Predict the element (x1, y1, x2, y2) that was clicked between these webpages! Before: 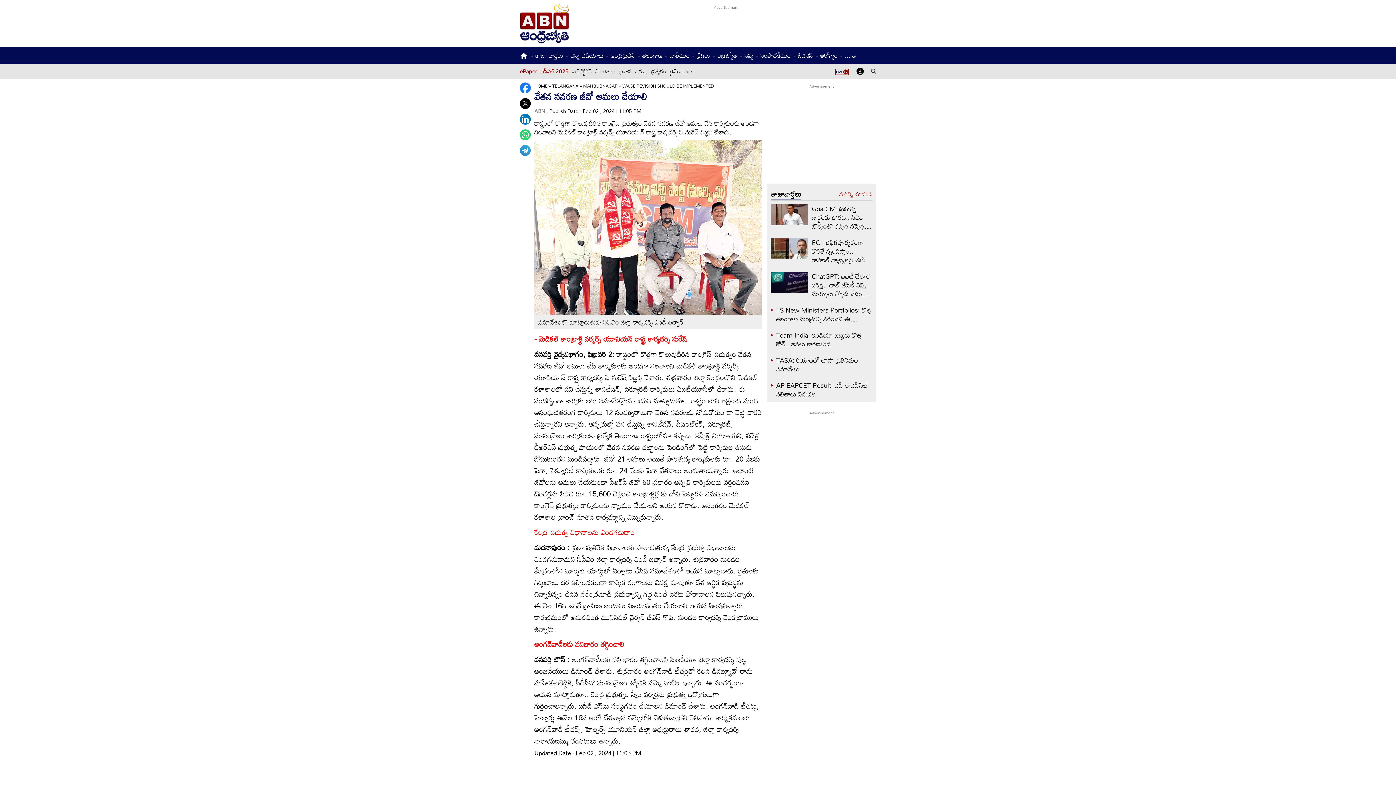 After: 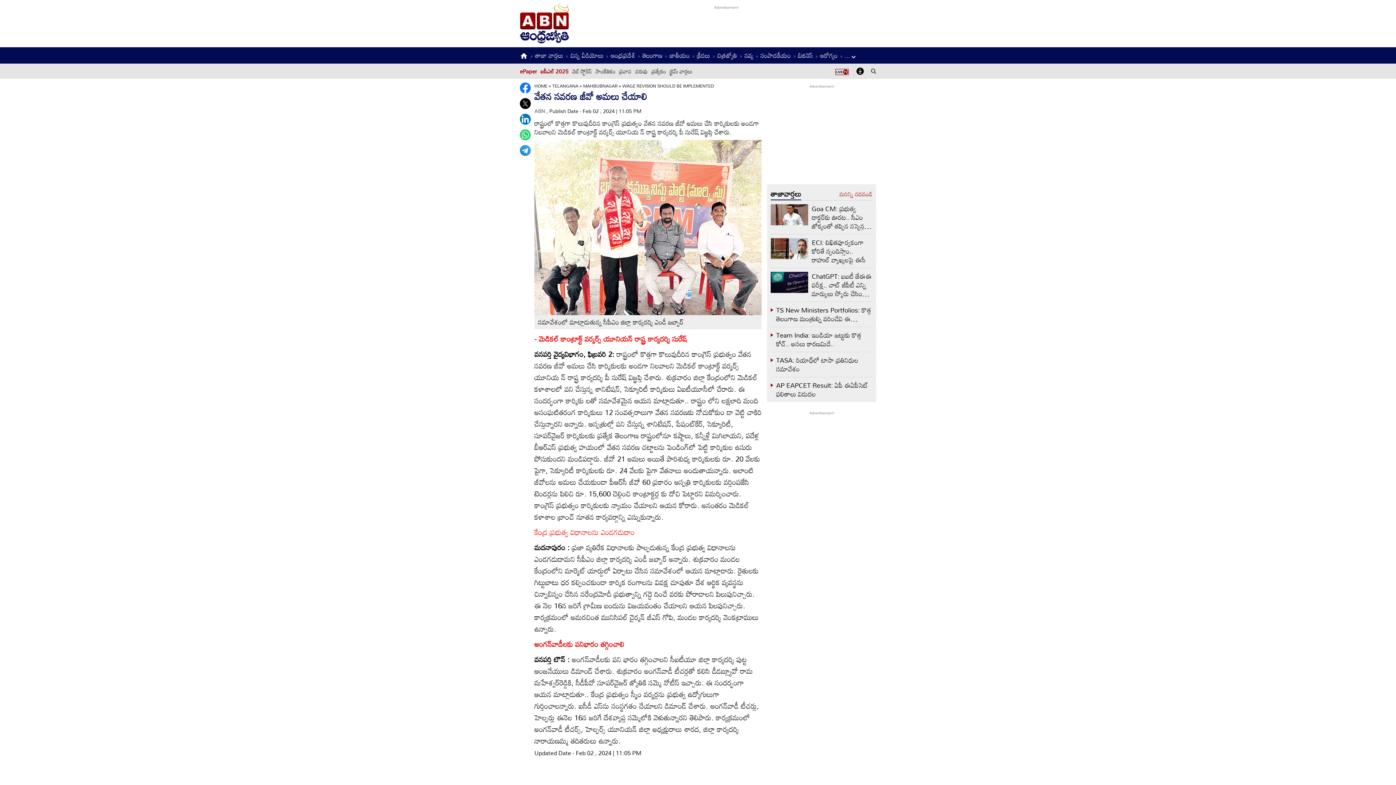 Action: bbox: (520, 113, 530, 124)